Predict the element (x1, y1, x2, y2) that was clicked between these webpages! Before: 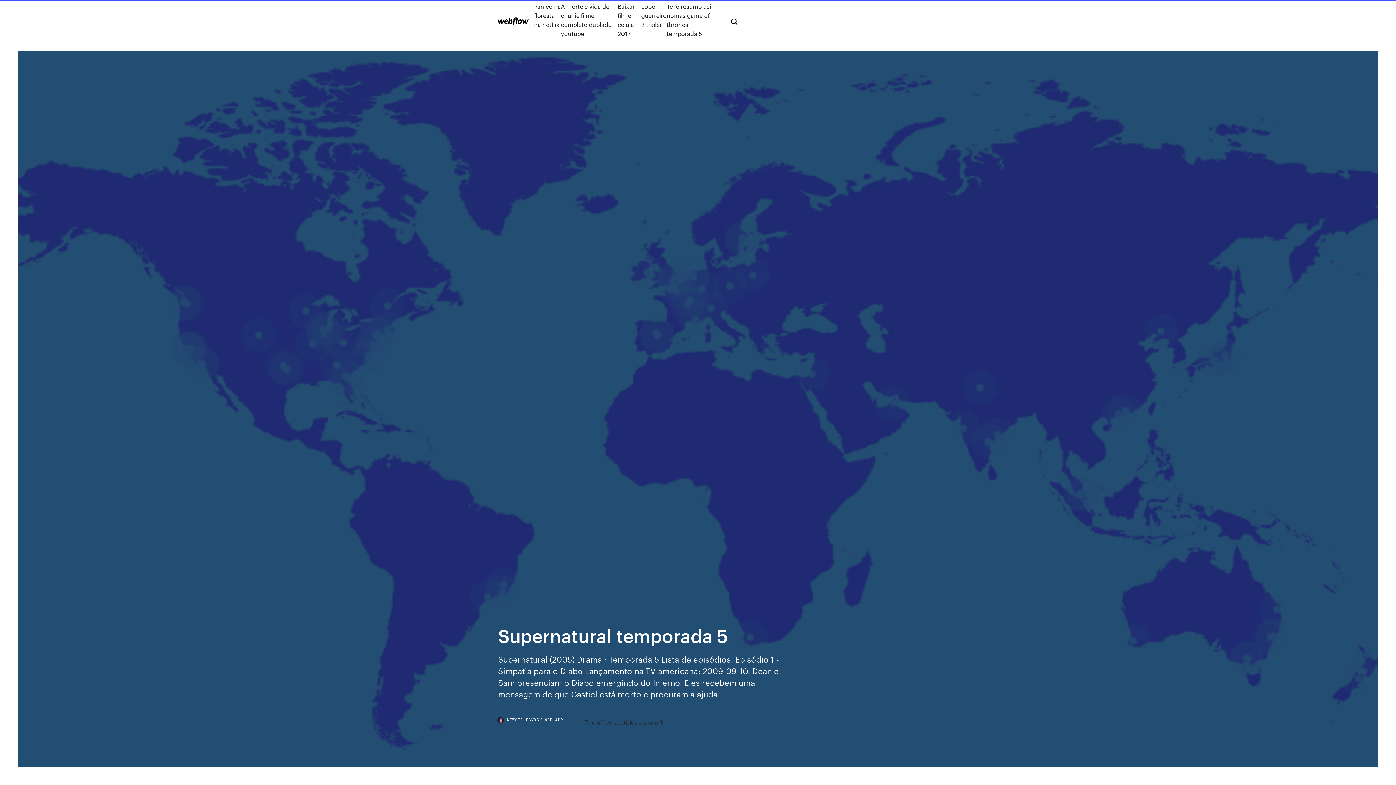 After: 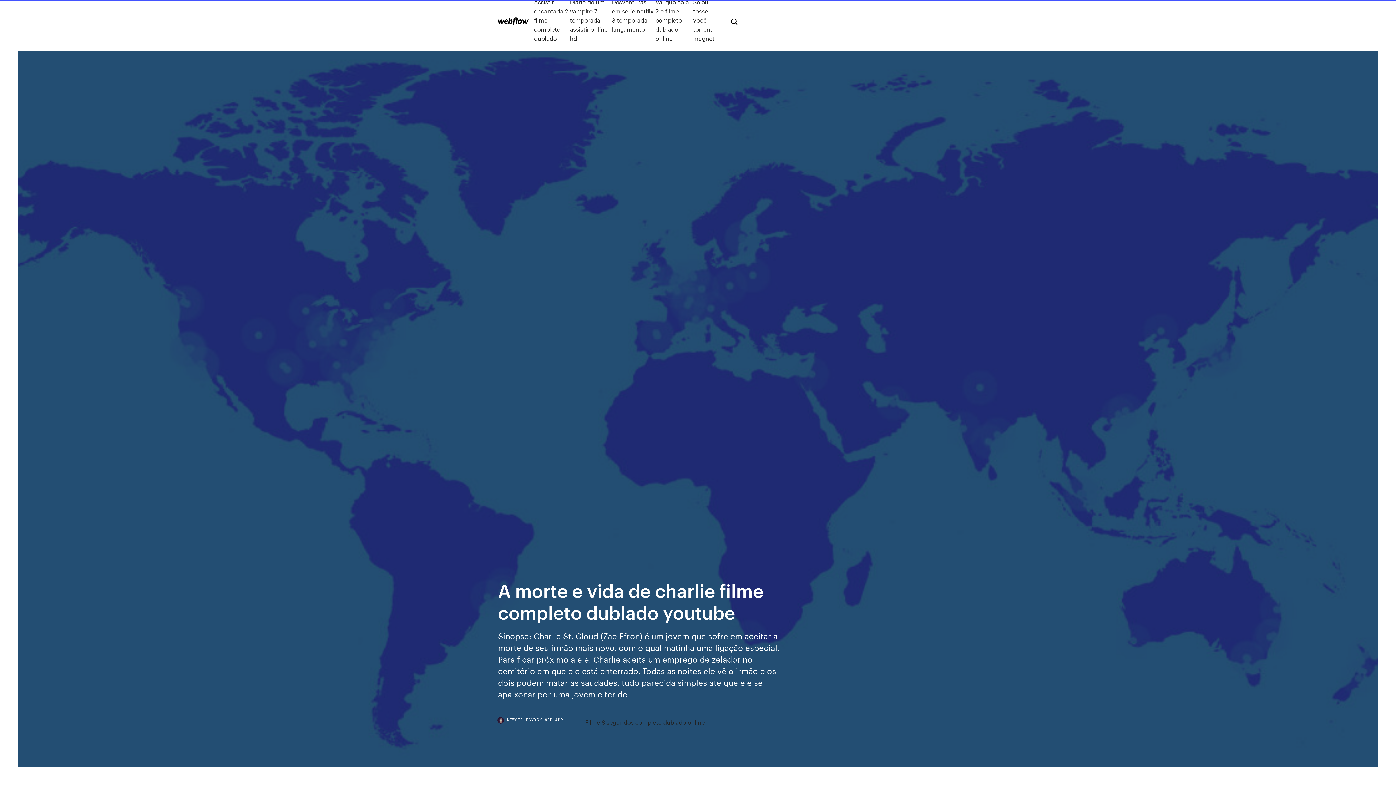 Action: label: A morte e vida de charlie filme completo dublado youtube bbox: (561, 1, 617, 38)